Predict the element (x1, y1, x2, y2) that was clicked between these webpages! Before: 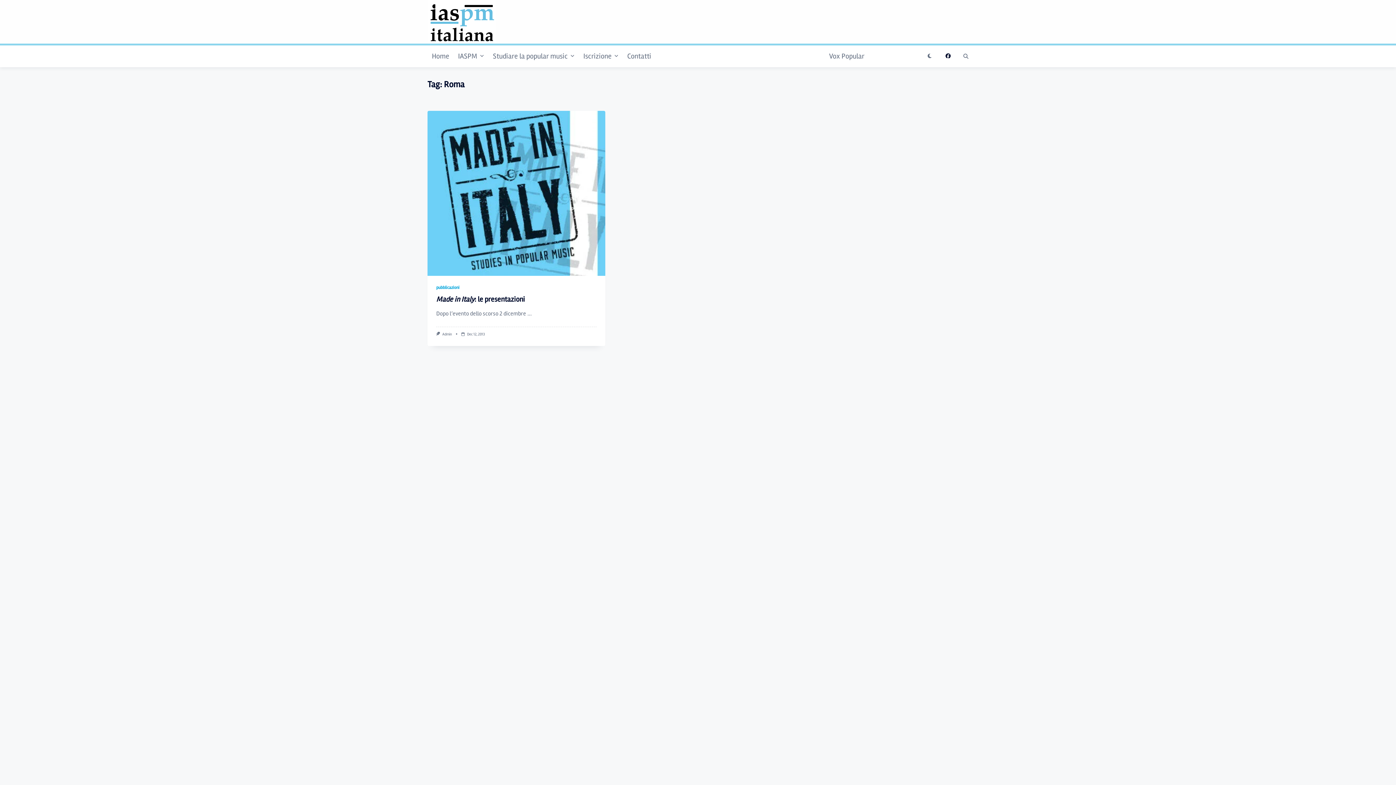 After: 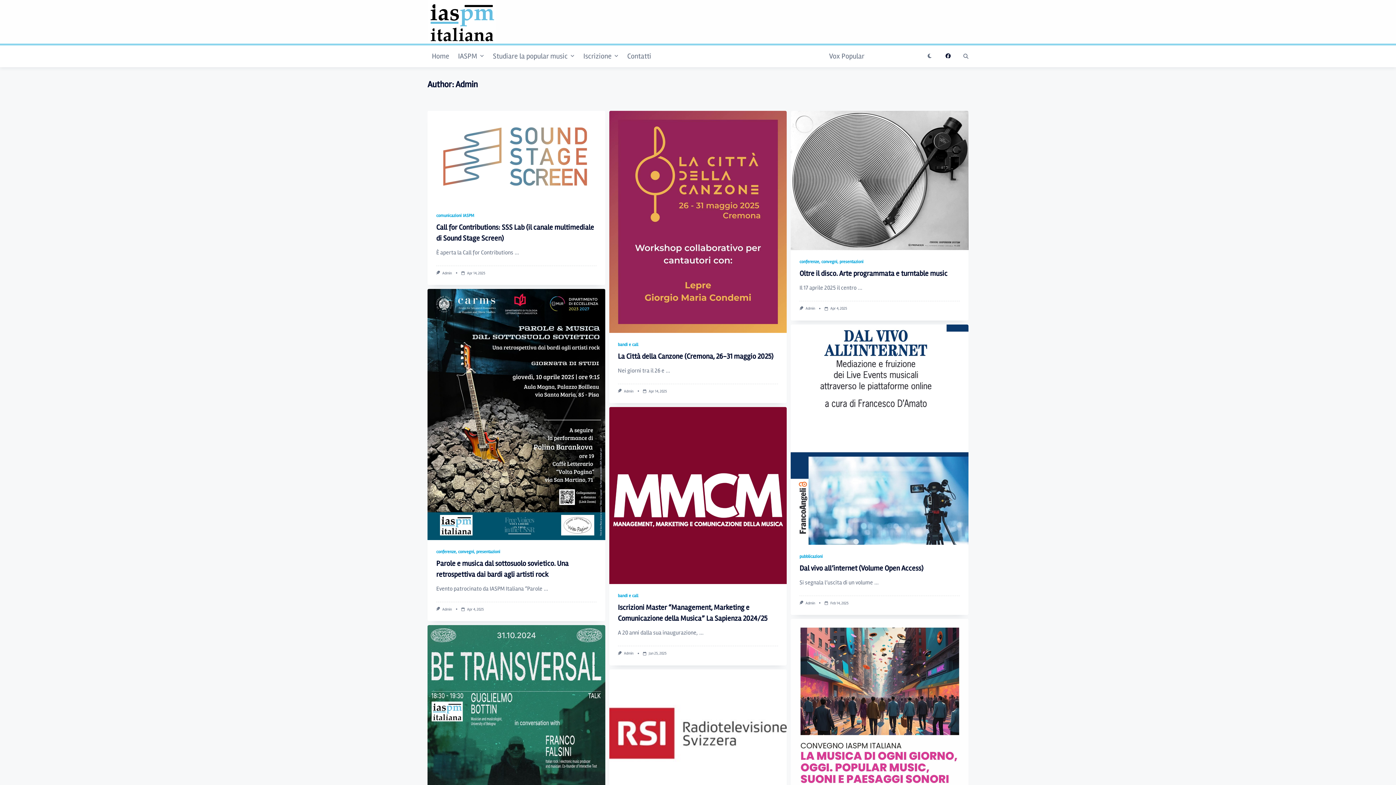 Action: bbox: (442, 331, 451, 336) label: Admin